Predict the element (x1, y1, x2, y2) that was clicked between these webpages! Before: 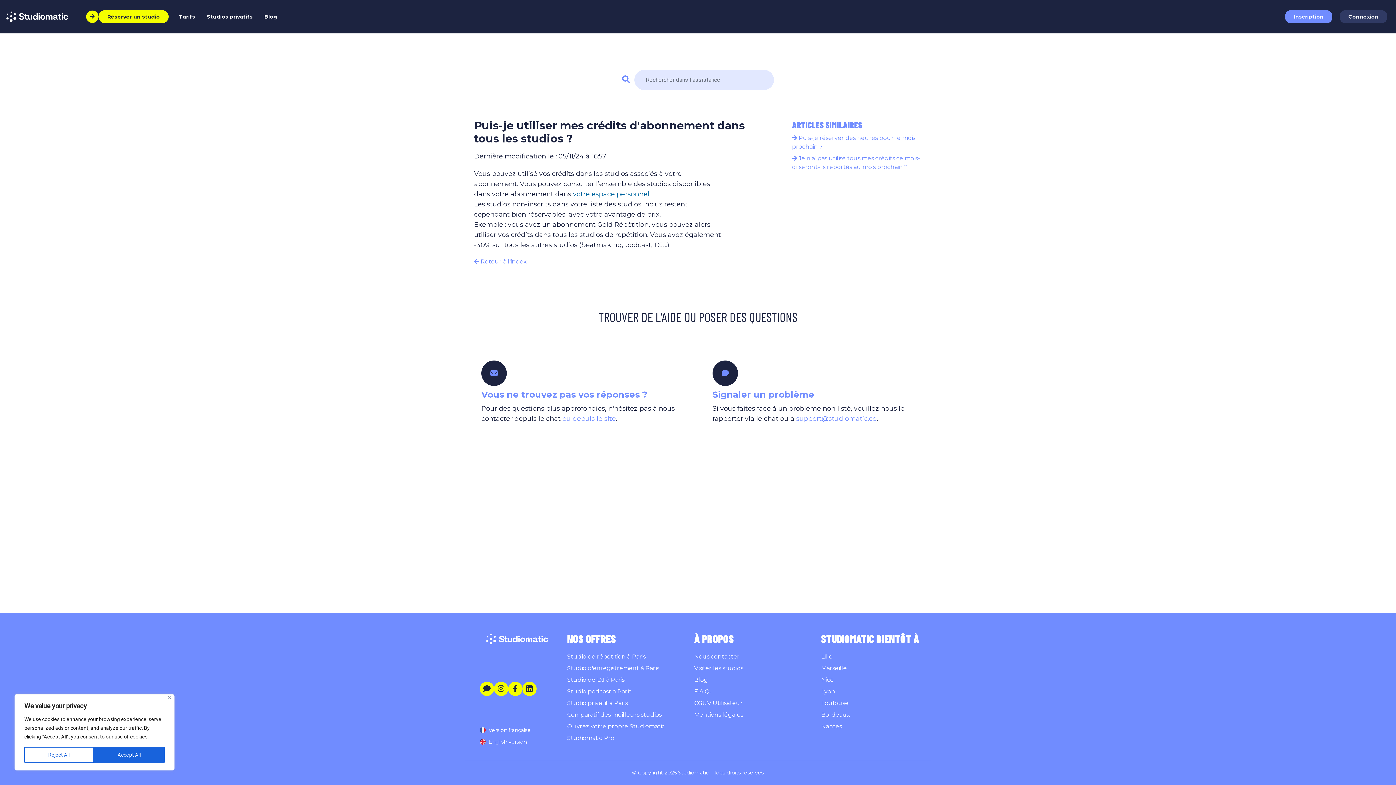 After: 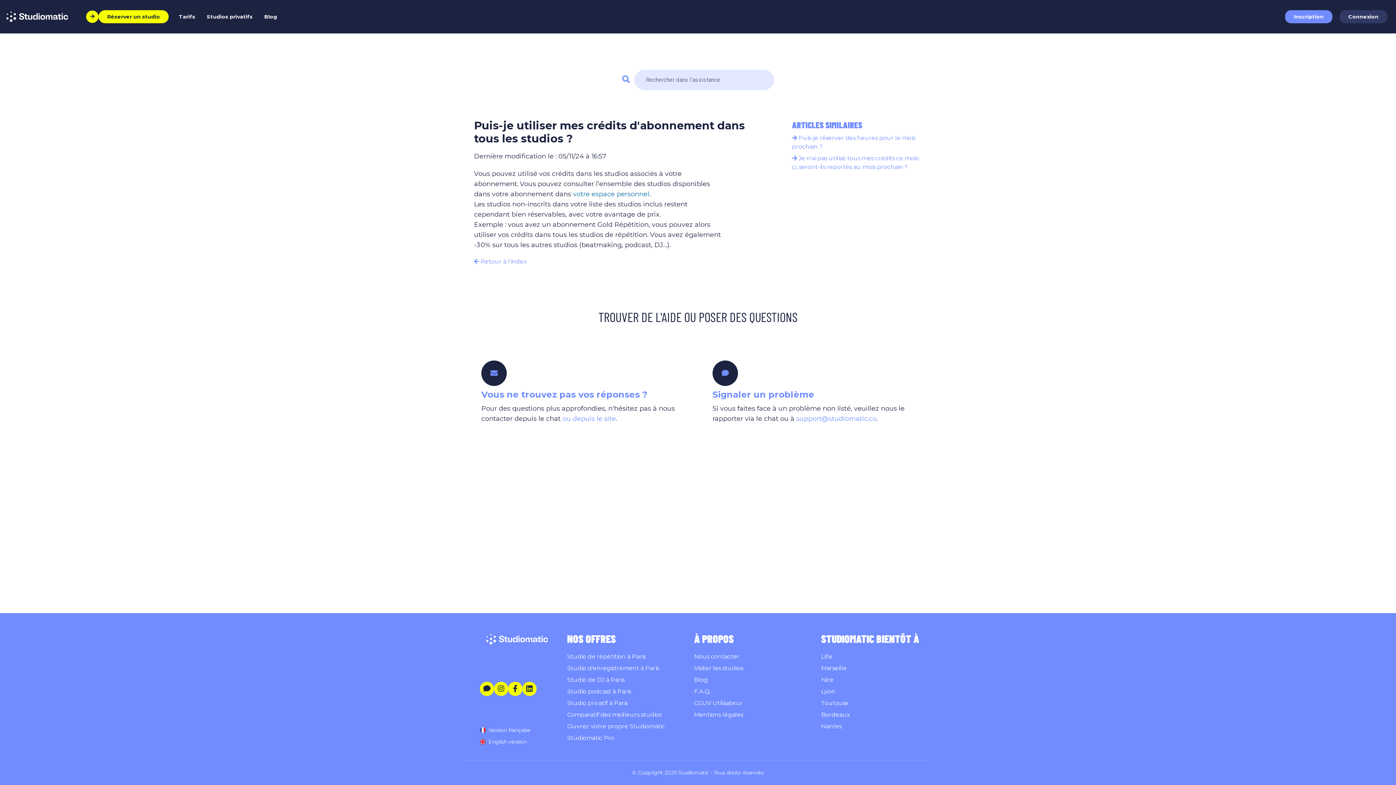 Action: label: Close bbox: (168, 696, 171, 699)